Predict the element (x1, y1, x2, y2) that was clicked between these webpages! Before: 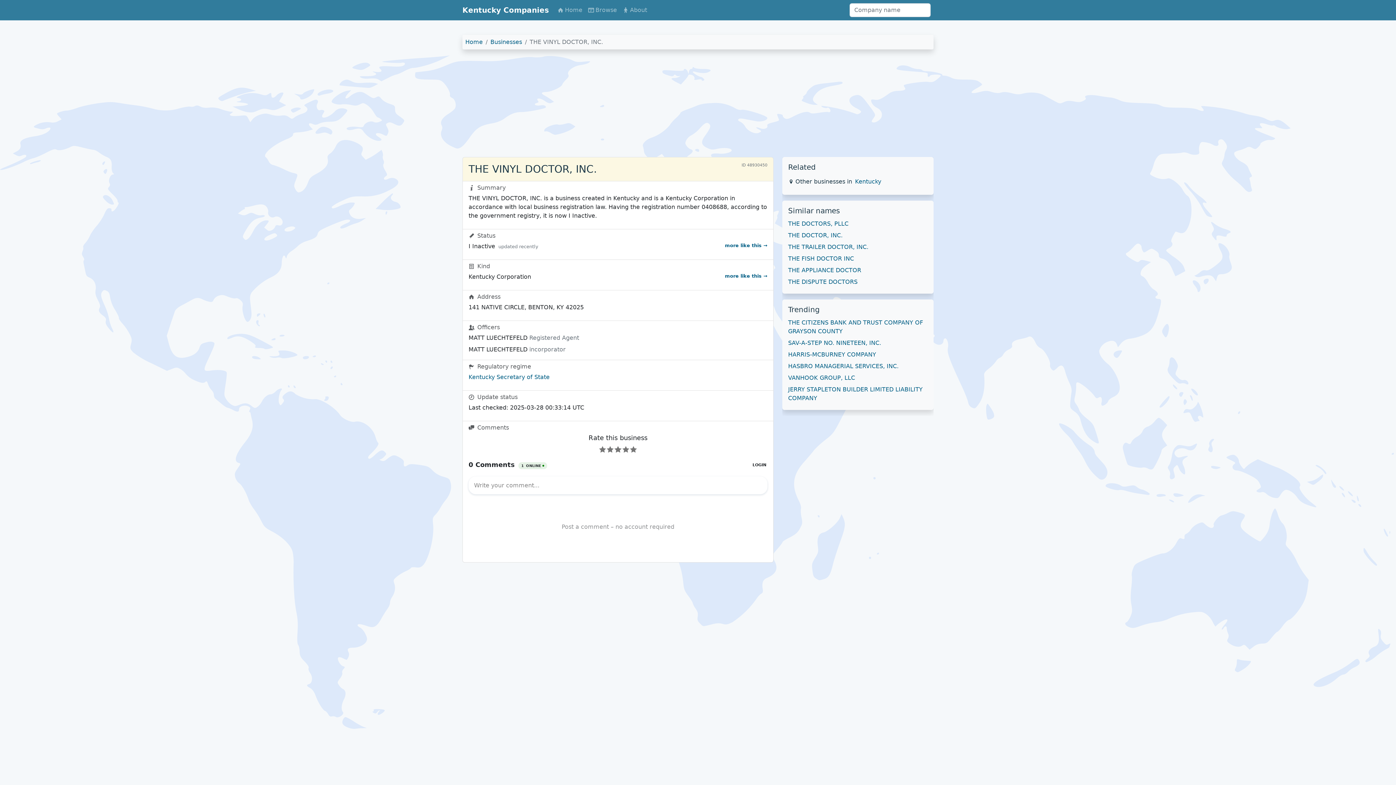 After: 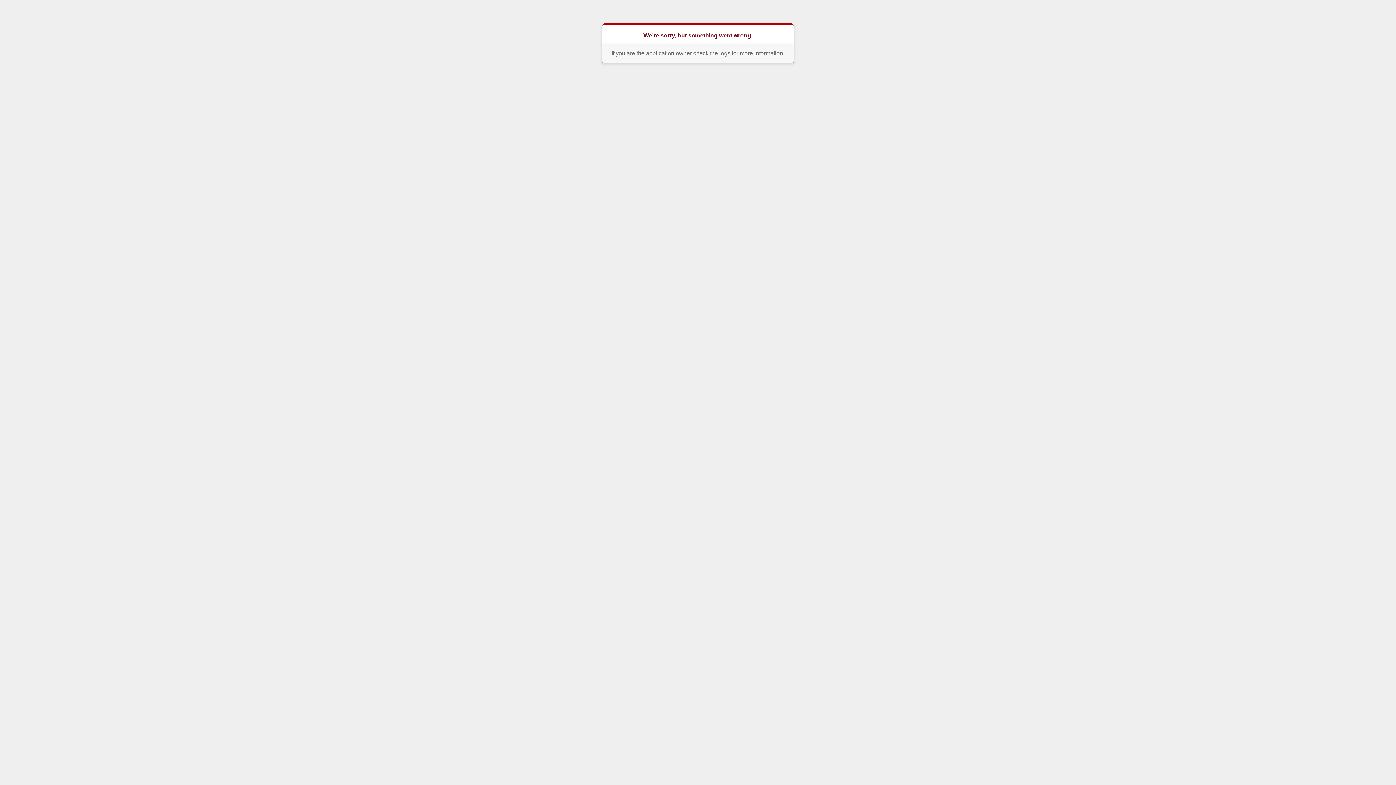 Action: bbox: (490, 38, 522, 45) label: Businesses